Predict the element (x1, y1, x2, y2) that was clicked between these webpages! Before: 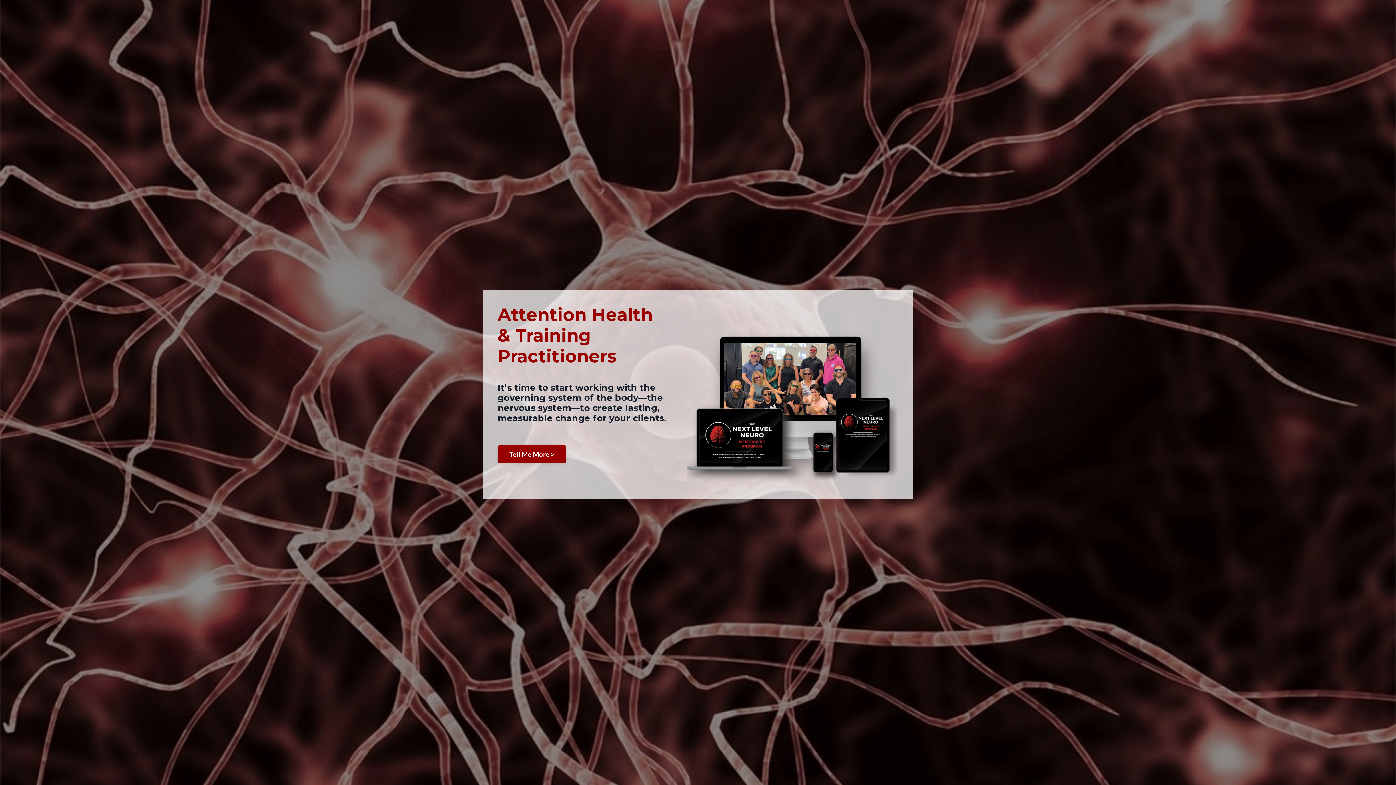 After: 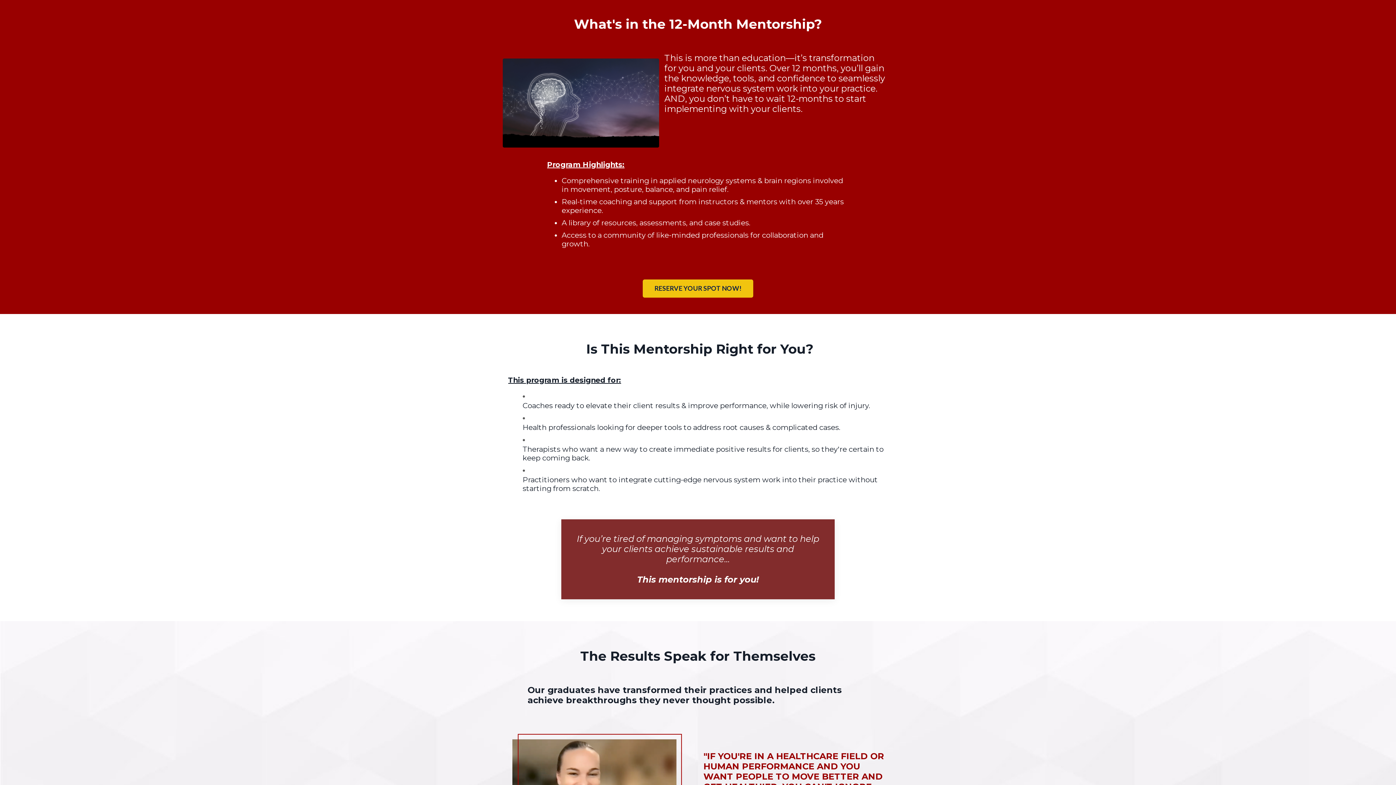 Action: bbox: (497, 445, 566, 463) label: Tell Me More >